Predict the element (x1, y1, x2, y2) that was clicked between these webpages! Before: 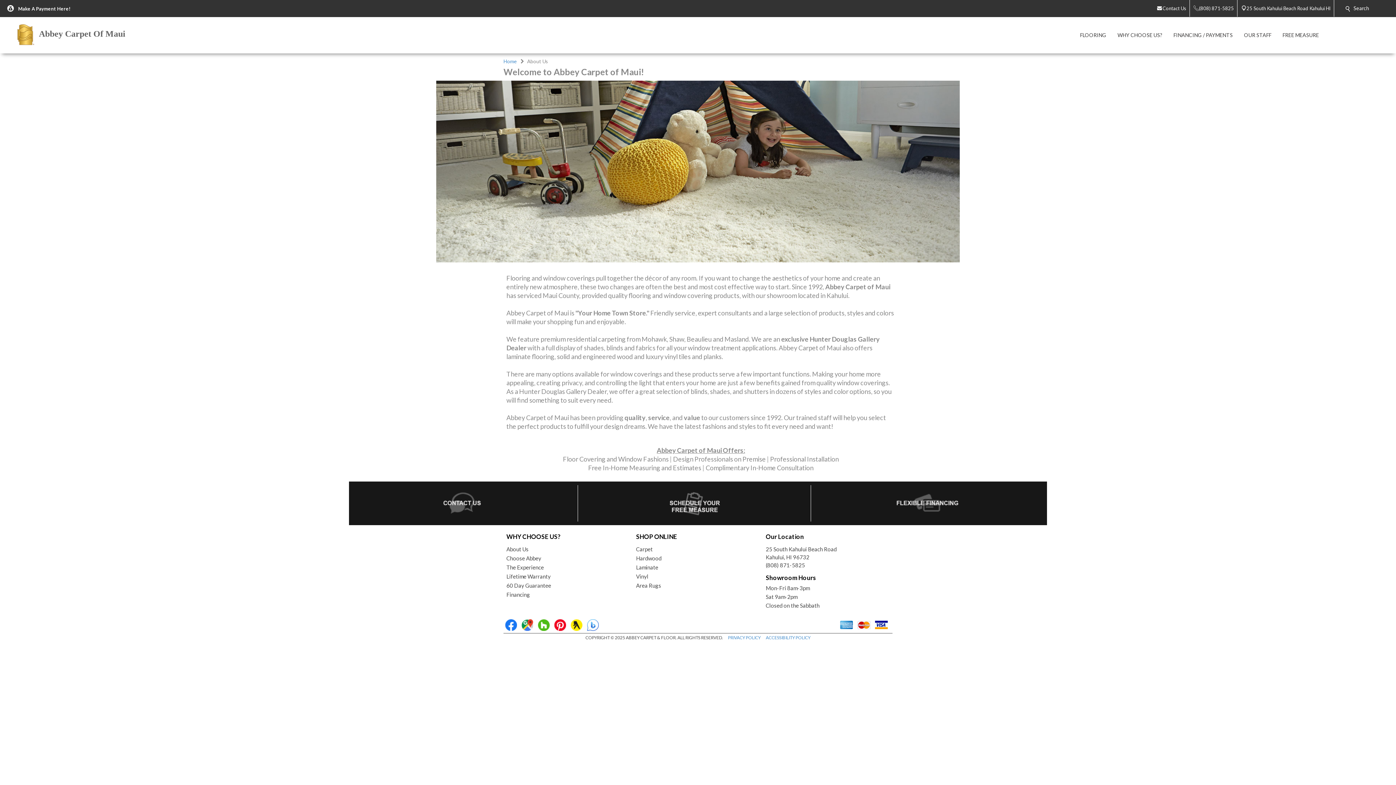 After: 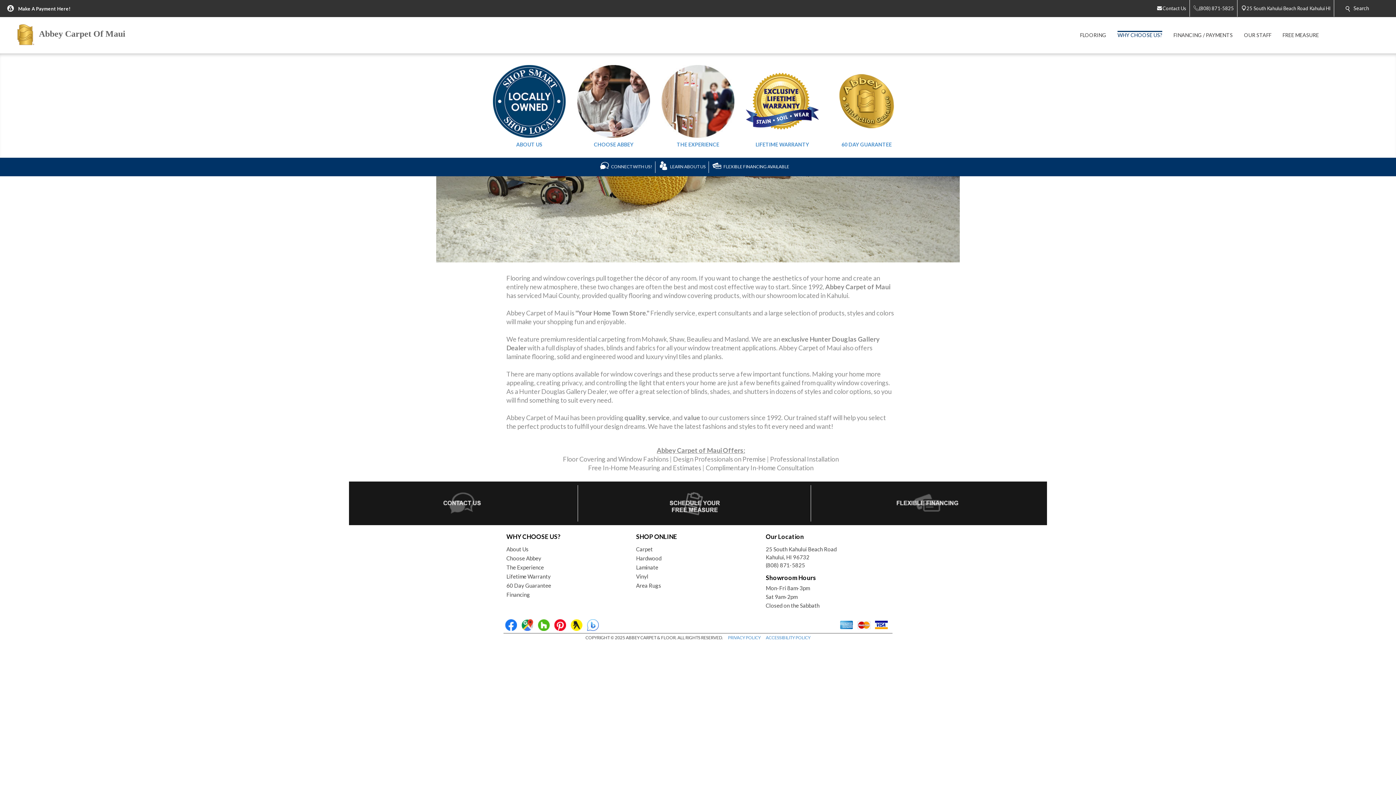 Action: bbox: (1112, 16, 1168, 53) label: WHY CHOOSE US?